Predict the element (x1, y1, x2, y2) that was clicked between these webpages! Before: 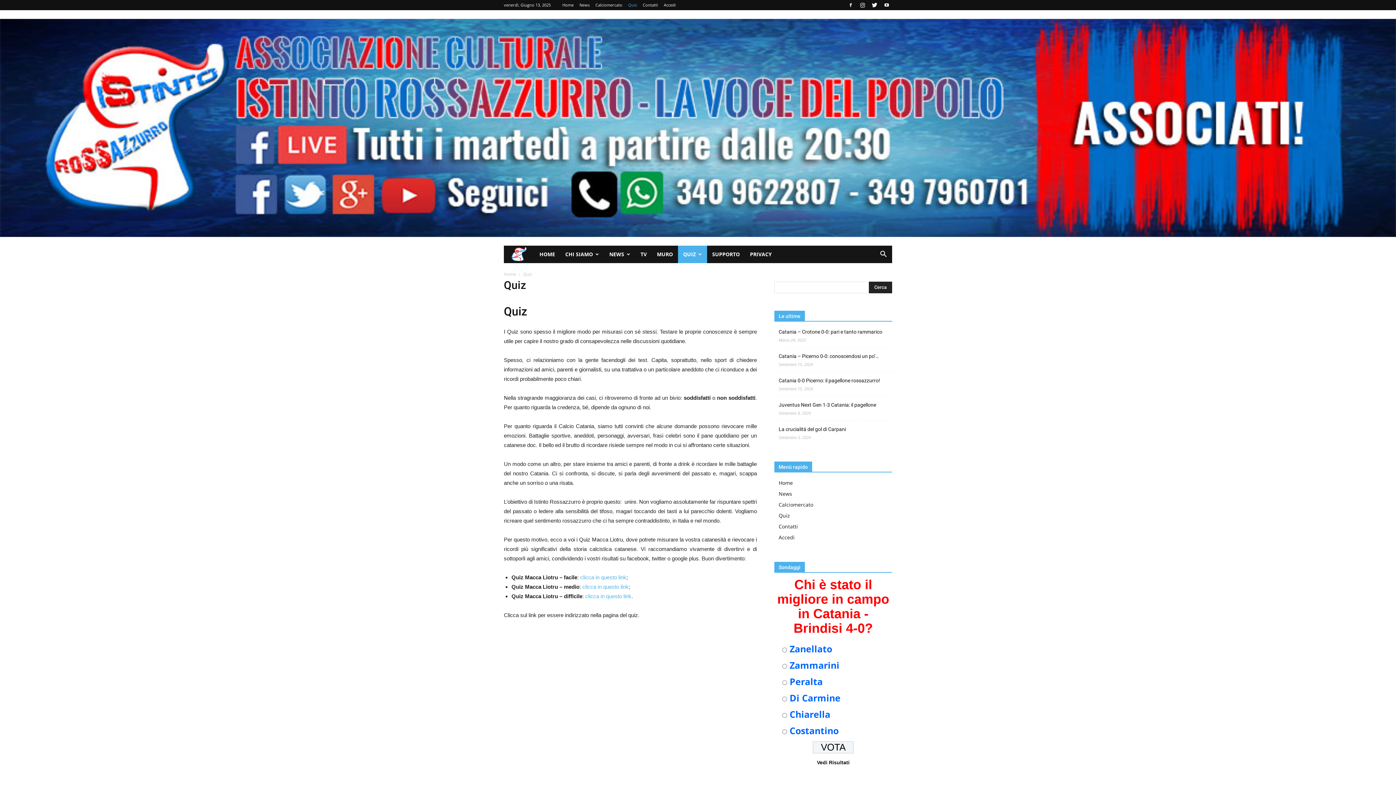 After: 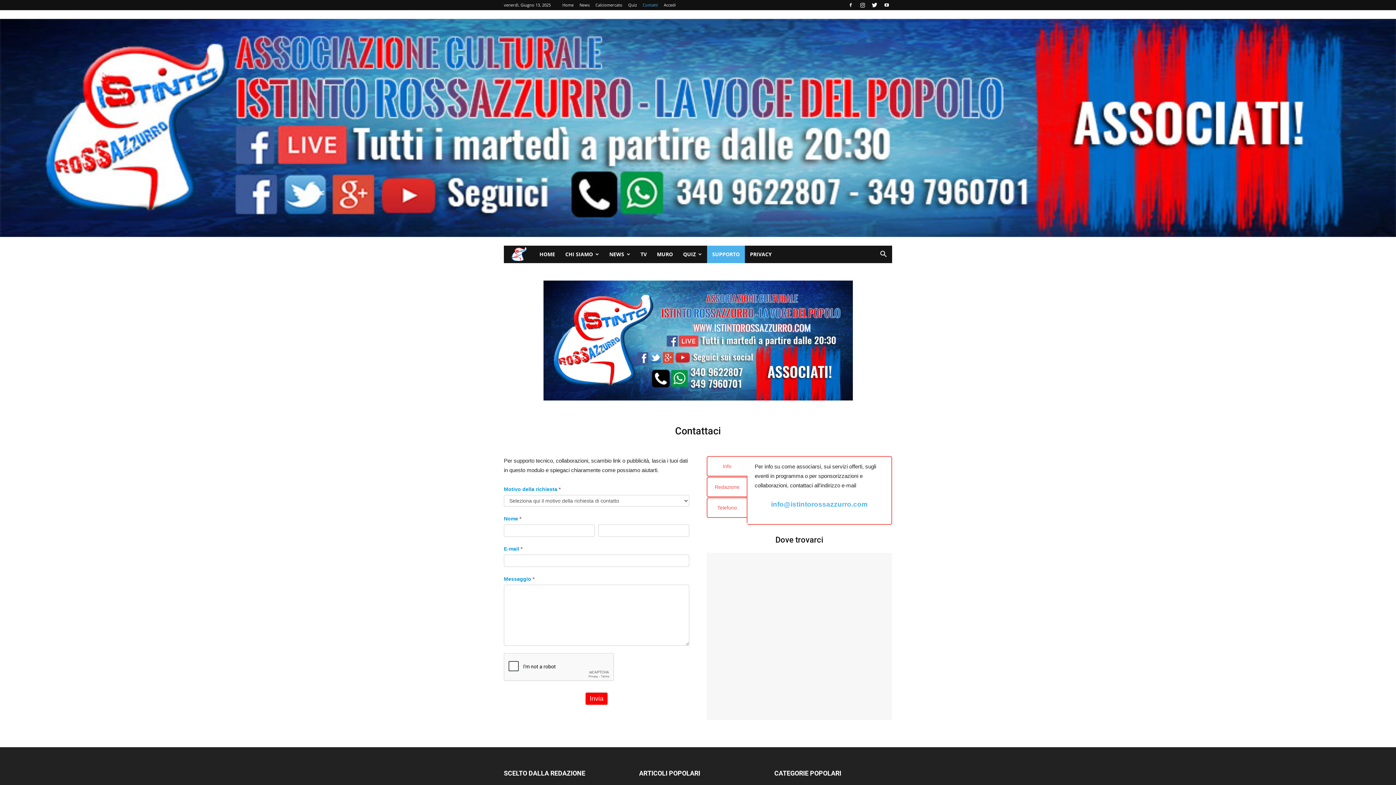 Action: bbox: (642, 2, 658, 7) label: Contatti